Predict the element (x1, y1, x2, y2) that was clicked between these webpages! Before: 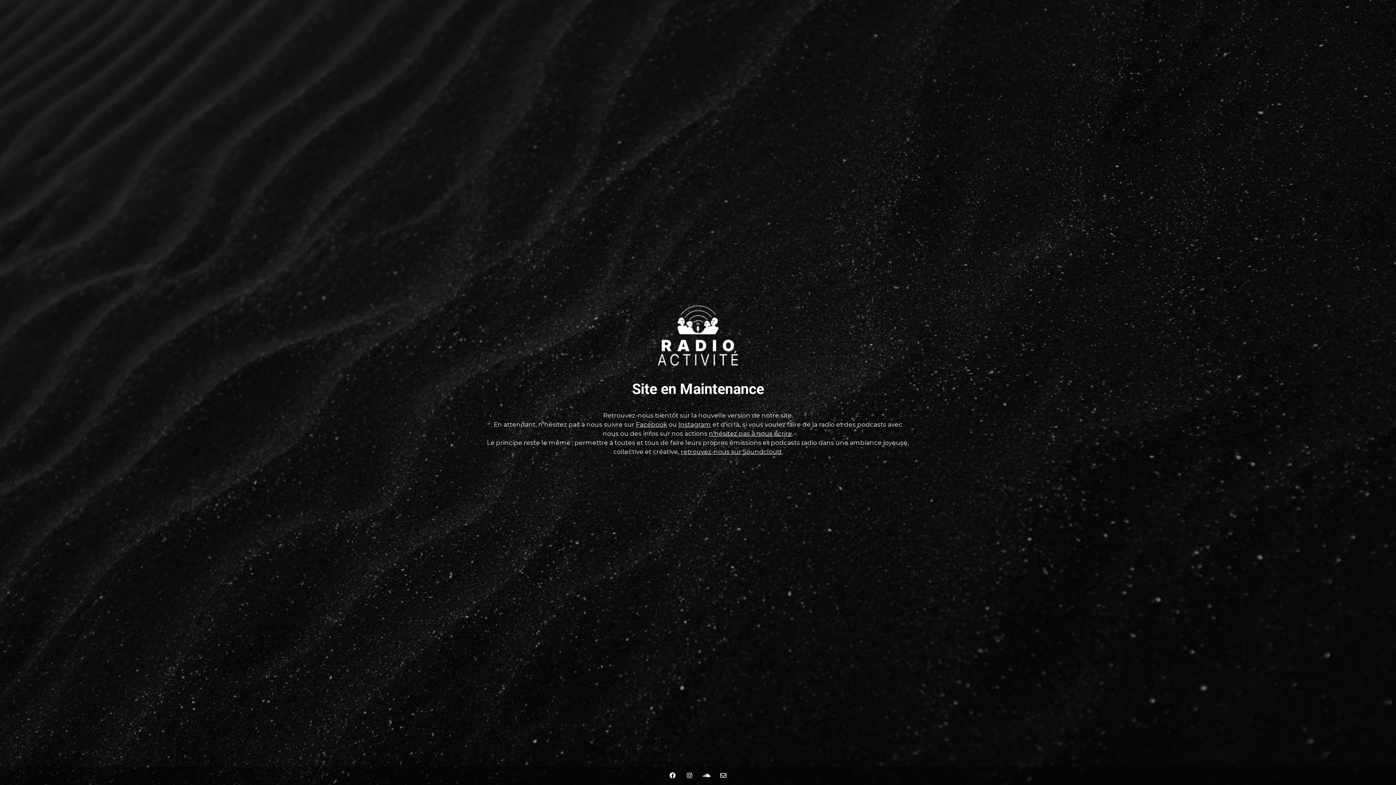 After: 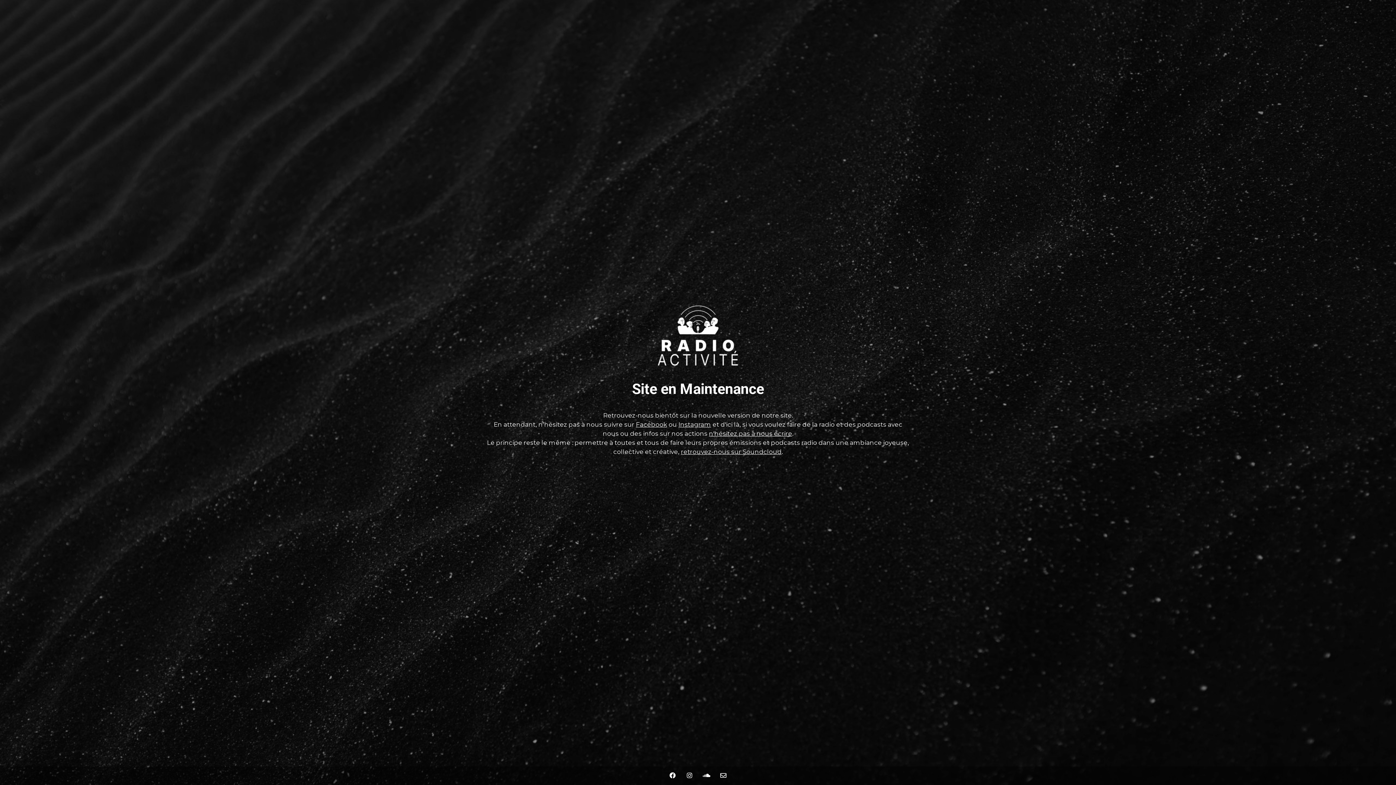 Action: bbox: (656, 360, 740, 368)